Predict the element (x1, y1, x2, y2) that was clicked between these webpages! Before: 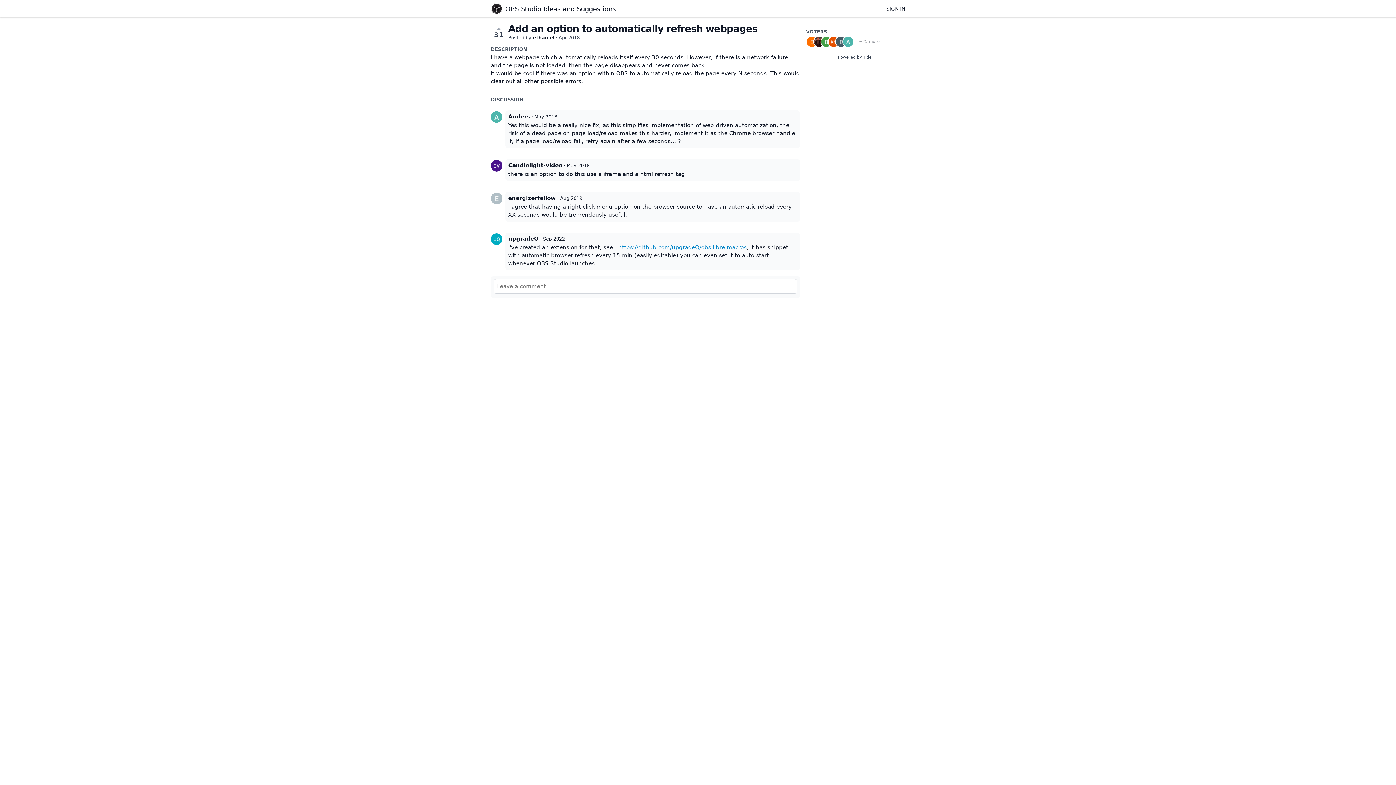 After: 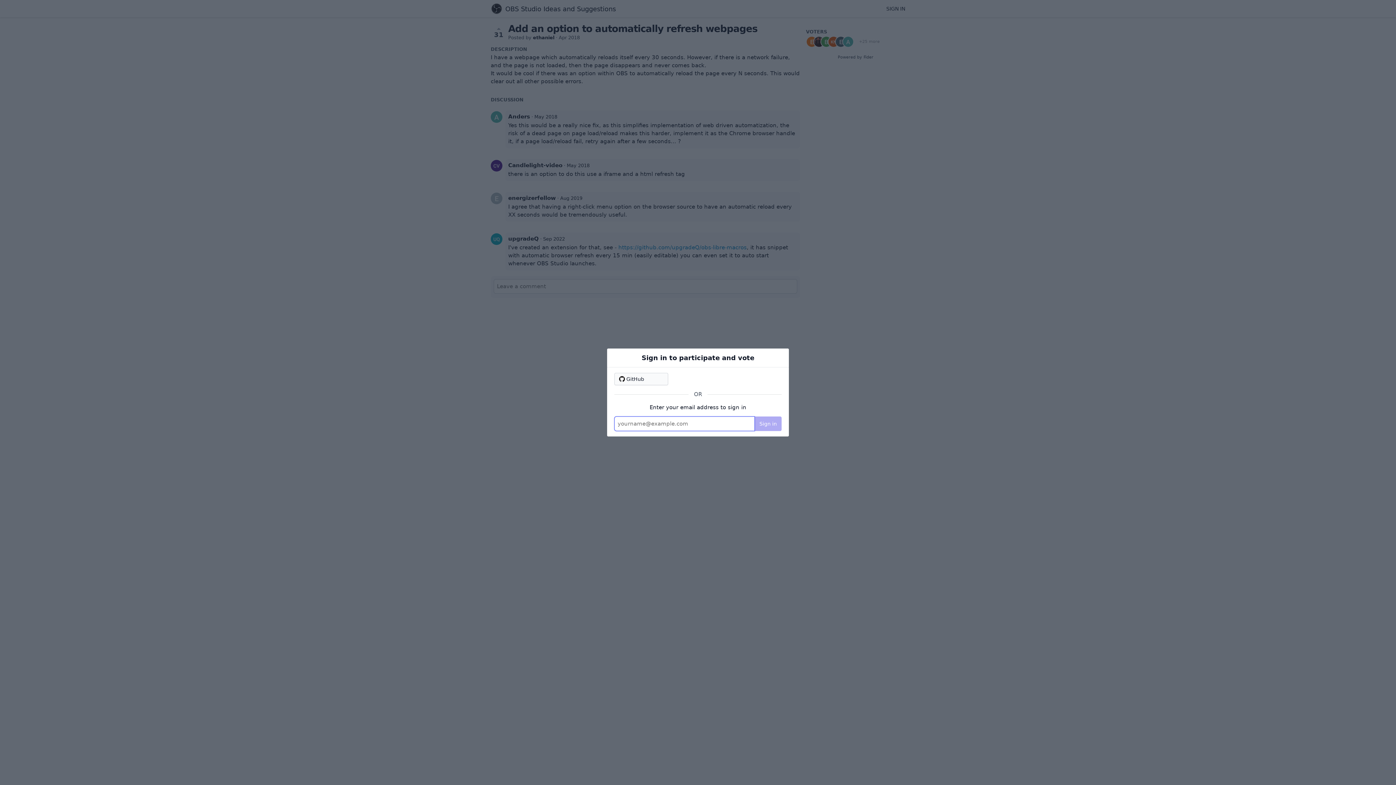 Action: bbox: (490, 25, 506, 38) label: 31